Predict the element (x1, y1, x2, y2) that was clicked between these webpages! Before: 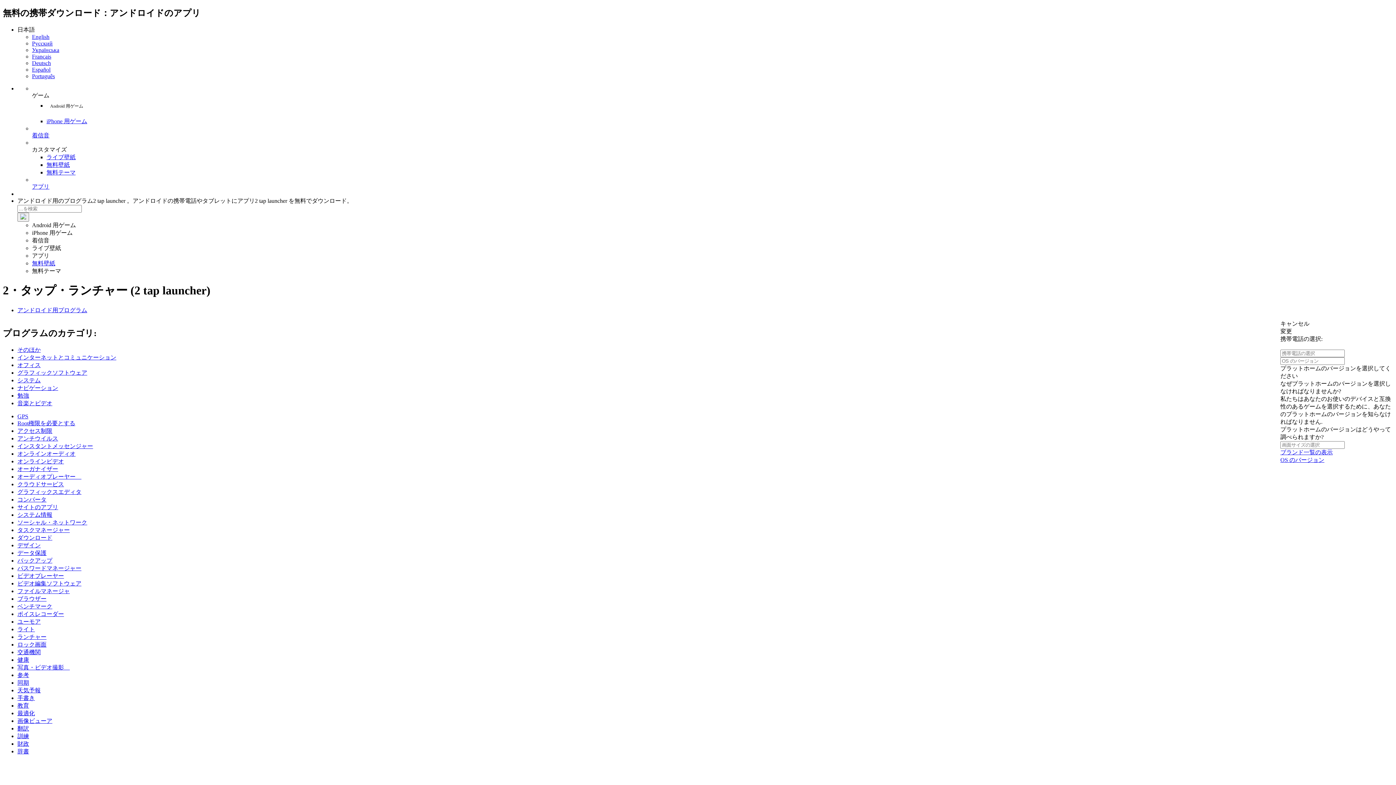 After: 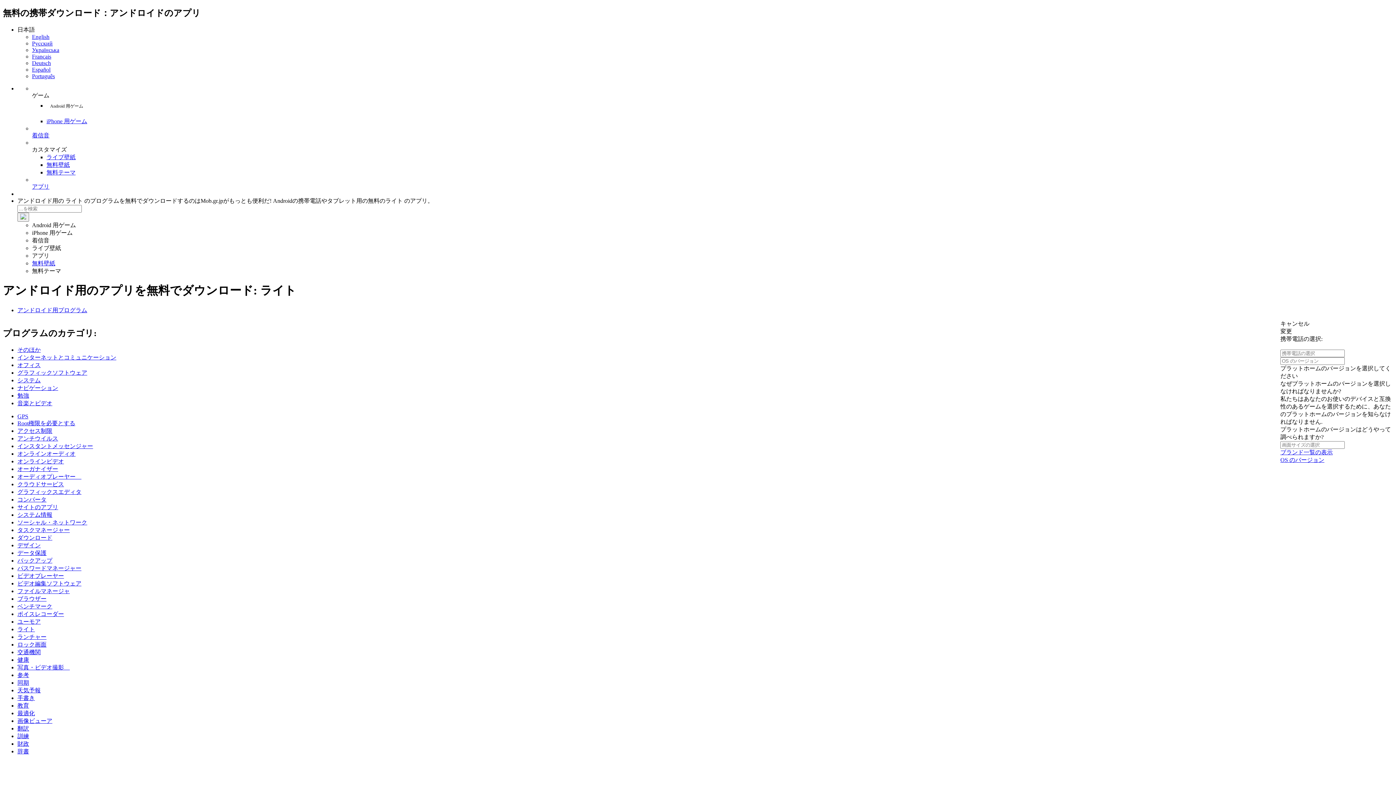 Action: bbox: (17, 626, 34, 632) label: ライト